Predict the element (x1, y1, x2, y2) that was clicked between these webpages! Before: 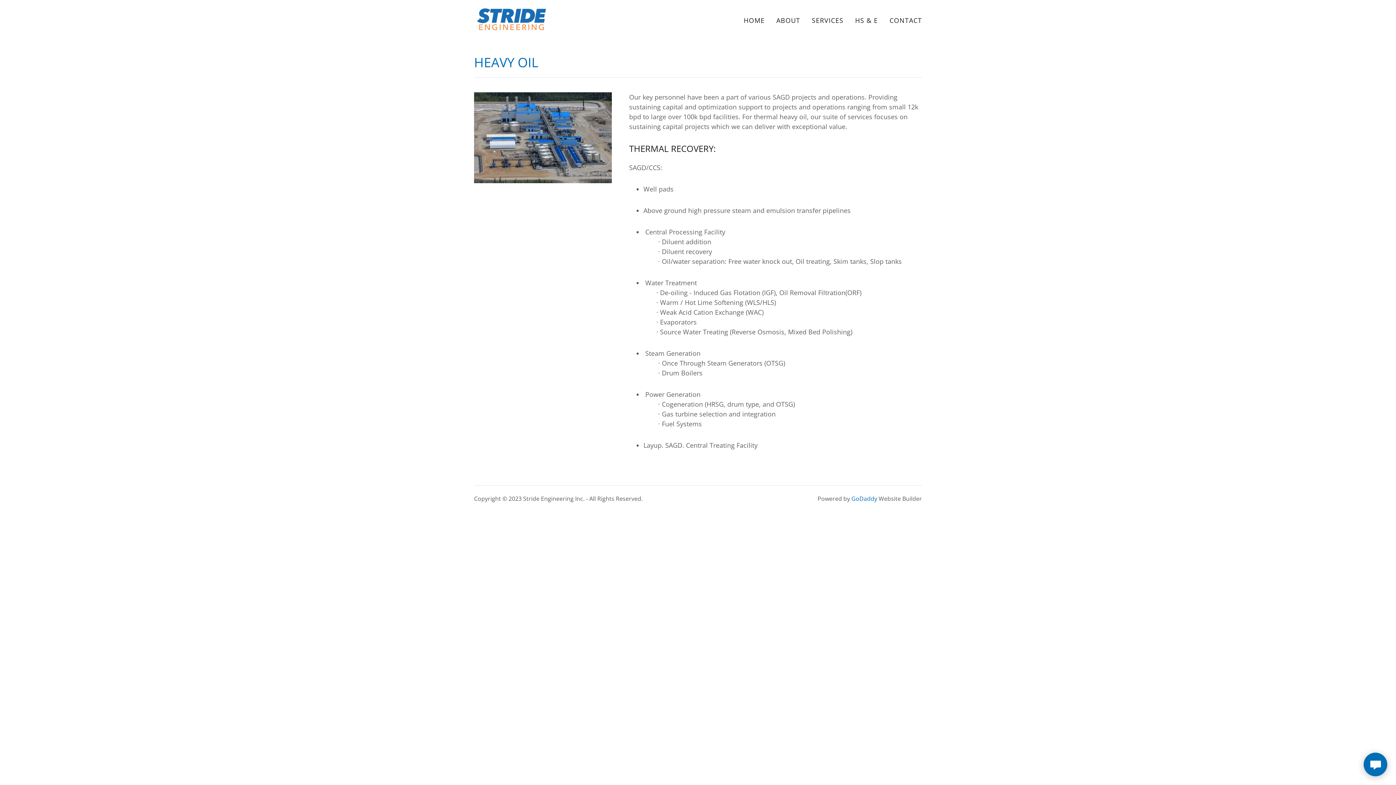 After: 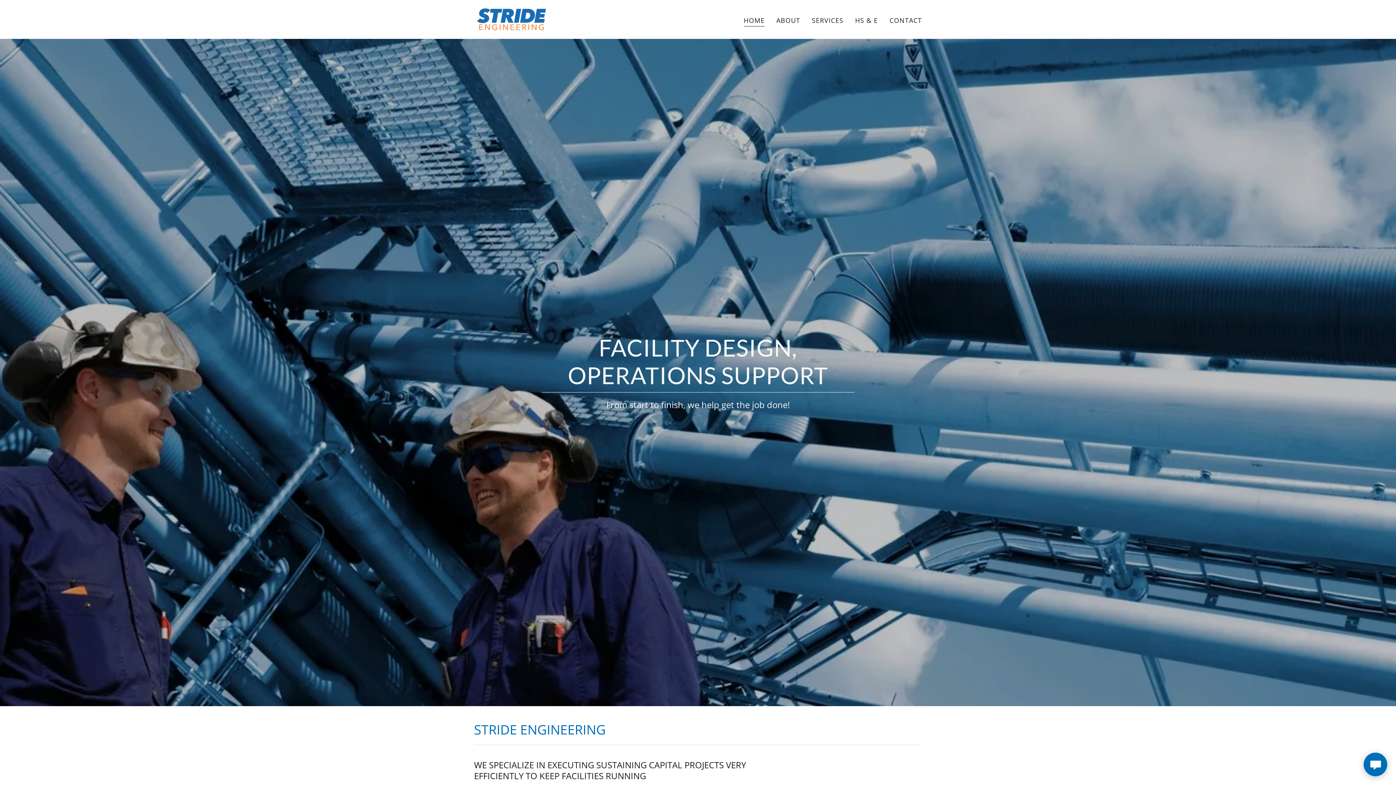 Action: label: HOME bbox: (741, 13, 767, 26)